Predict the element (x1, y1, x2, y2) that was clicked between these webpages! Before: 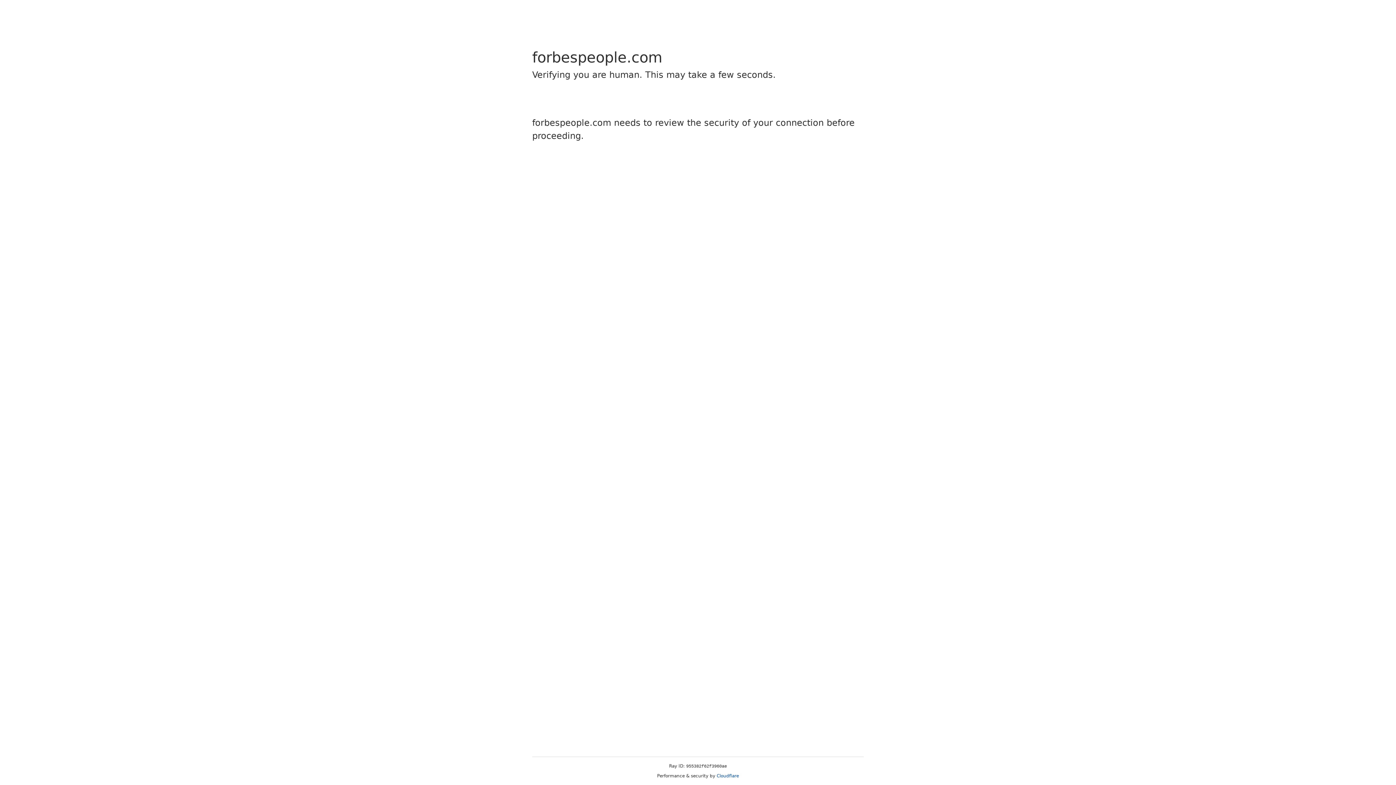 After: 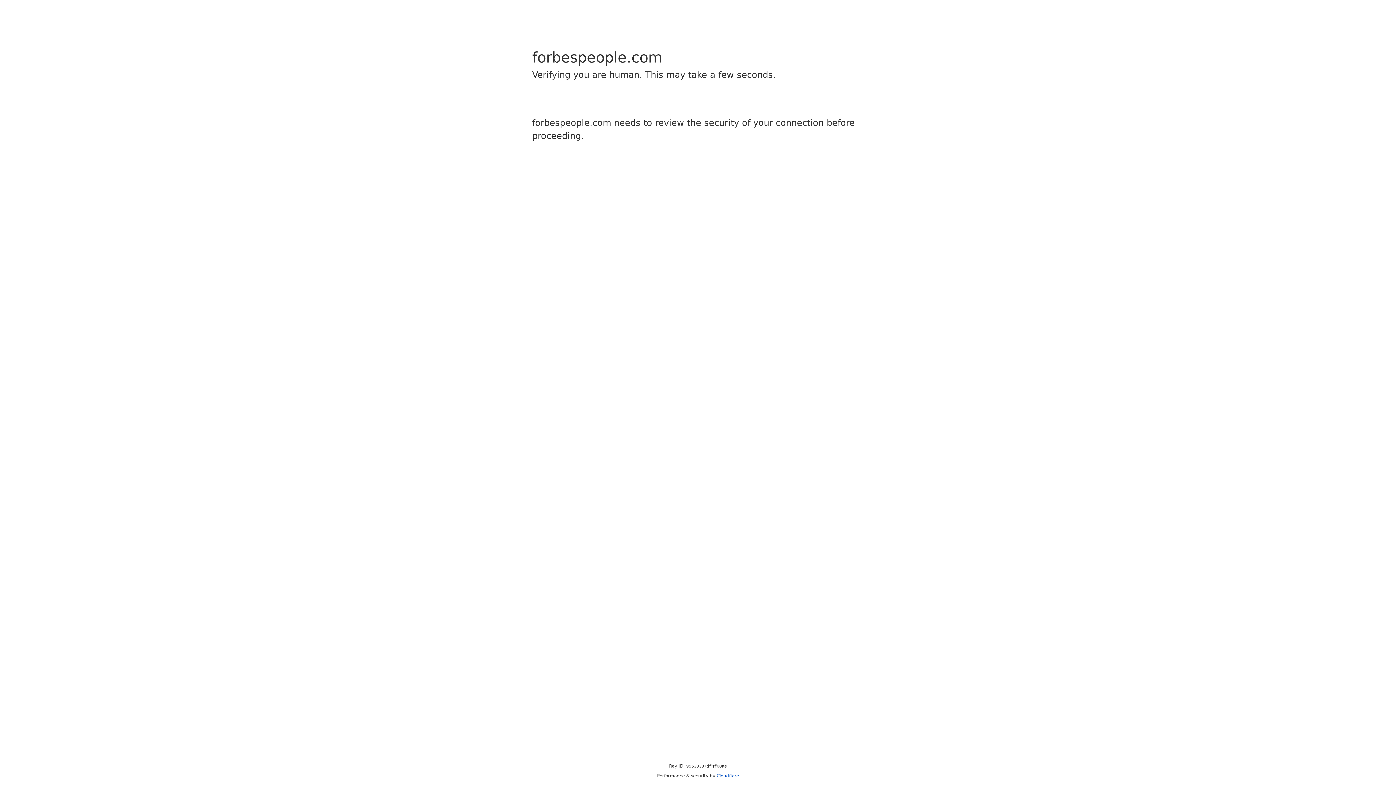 Action: bbox: (716, 773, 739, 778) label: Cloudflare